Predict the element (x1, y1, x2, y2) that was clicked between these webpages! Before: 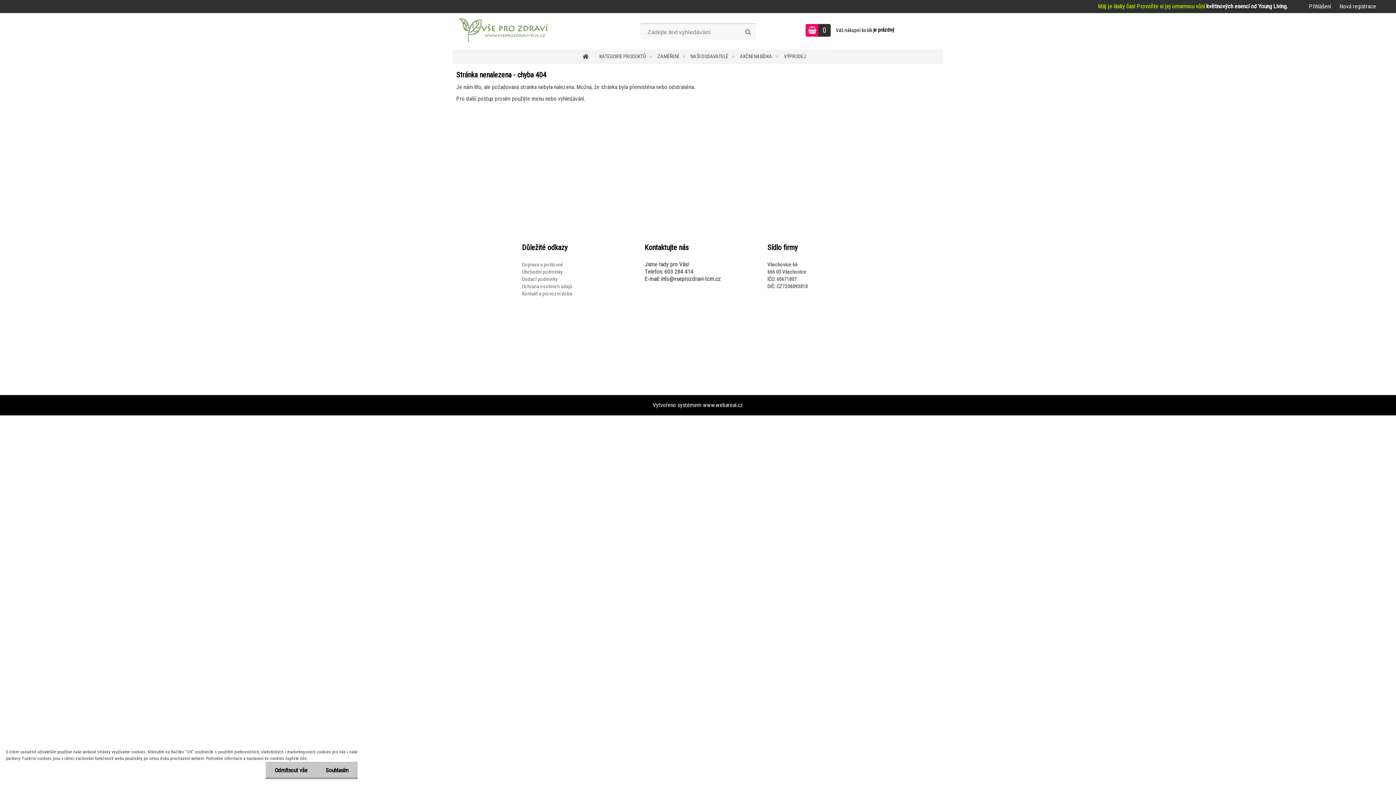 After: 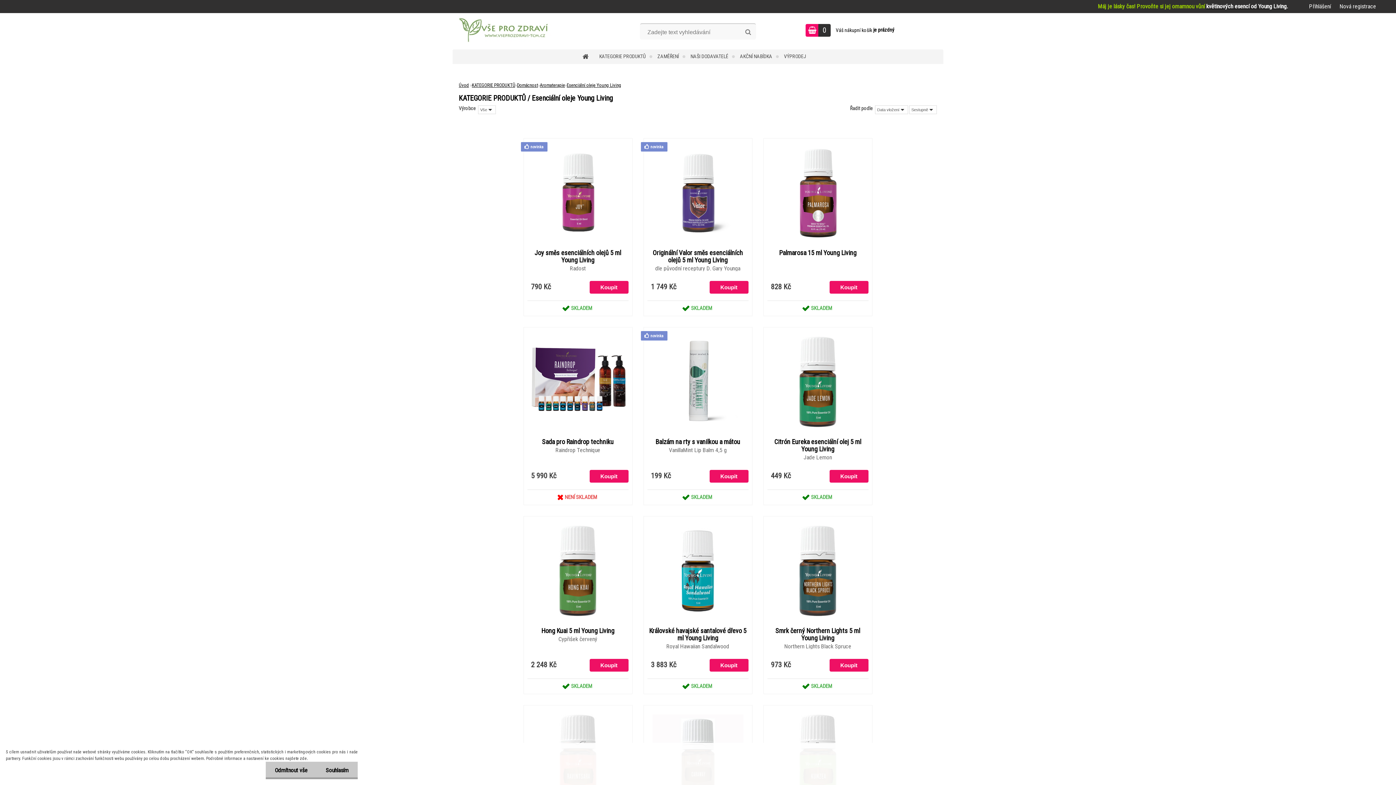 Action: bbox: (1206, 2, 1288, 9) label: květinových esencí od Young Living.